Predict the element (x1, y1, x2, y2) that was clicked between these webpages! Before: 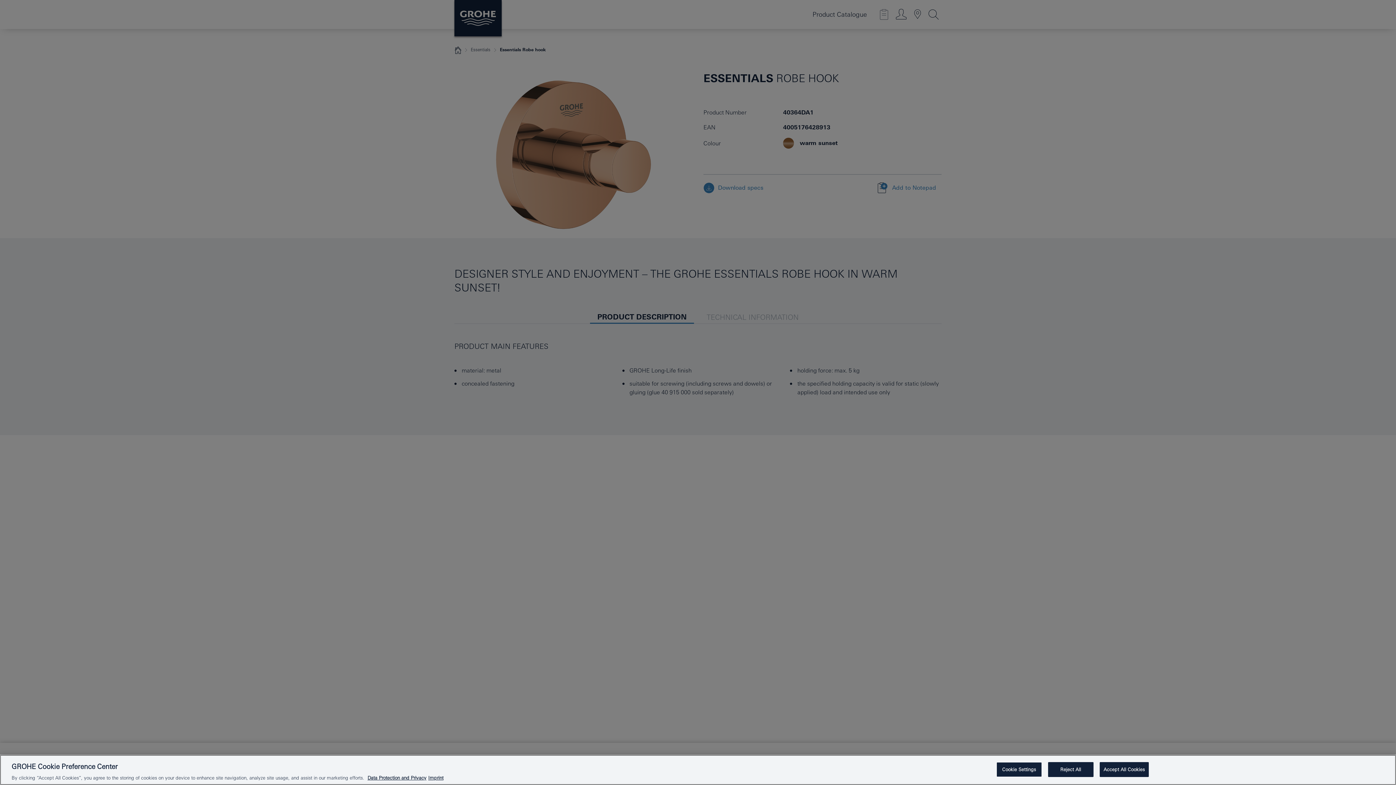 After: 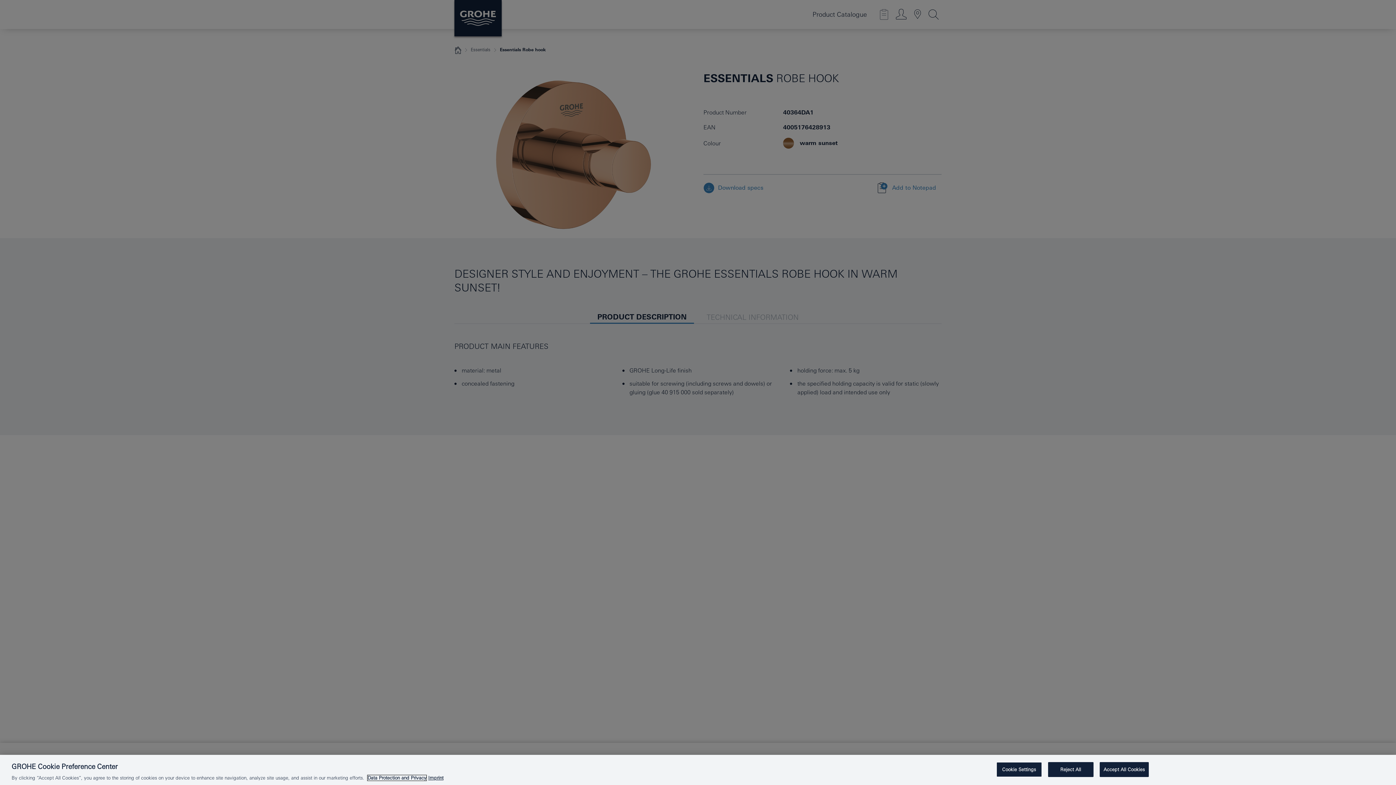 Action: bbox: (367, 775, 426, 781) label: More information about your privacy, opens in a new tab